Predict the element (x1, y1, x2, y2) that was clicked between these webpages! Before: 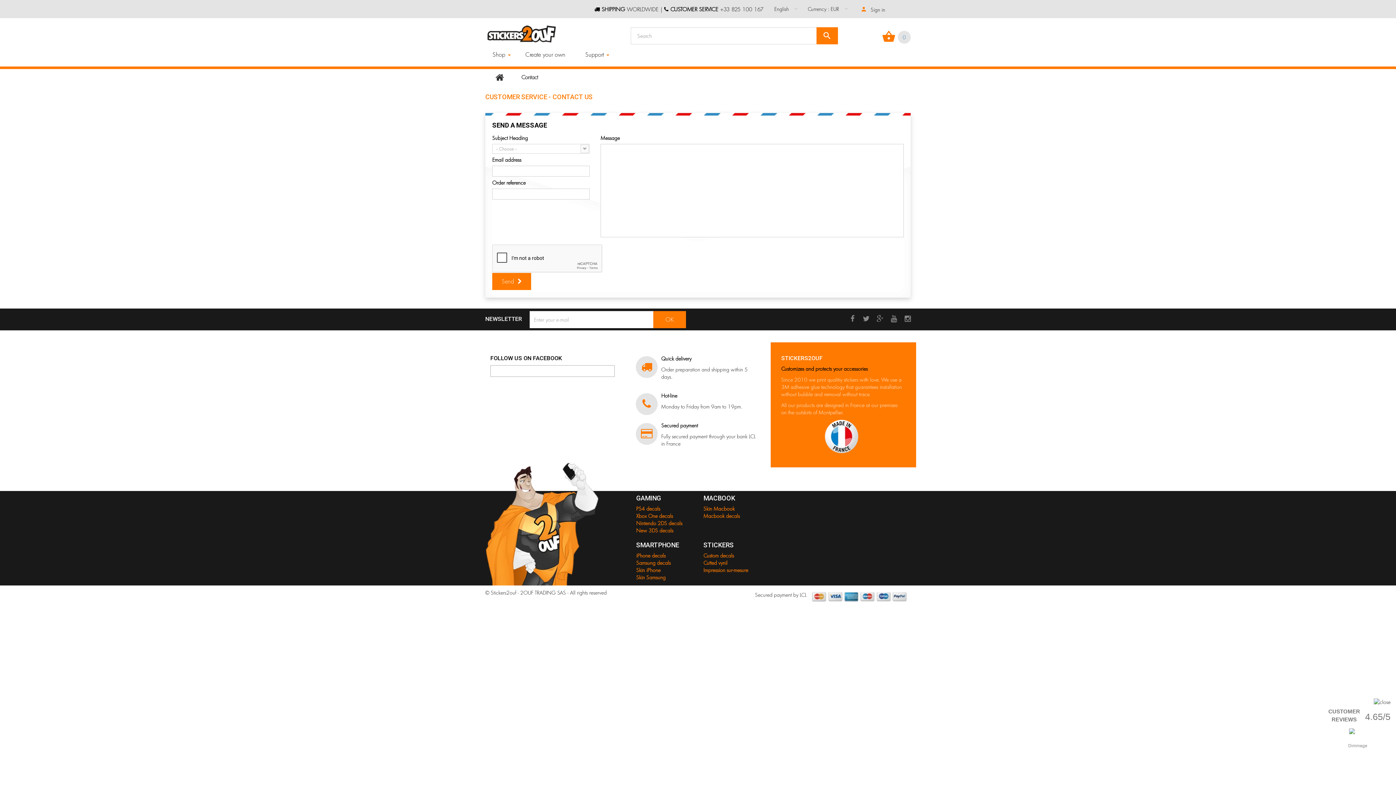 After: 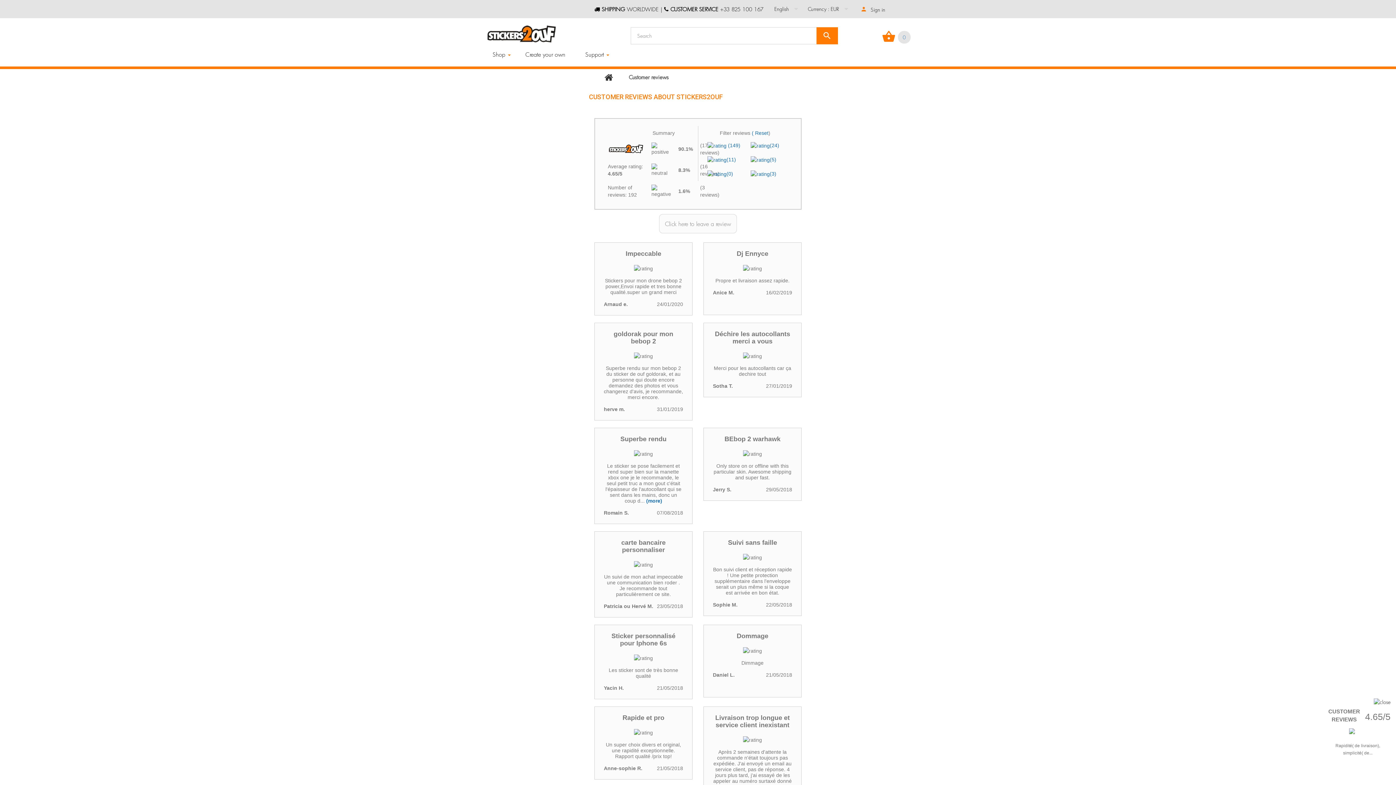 Action: bbox: (1355, 757, 1378, 763) label: see more